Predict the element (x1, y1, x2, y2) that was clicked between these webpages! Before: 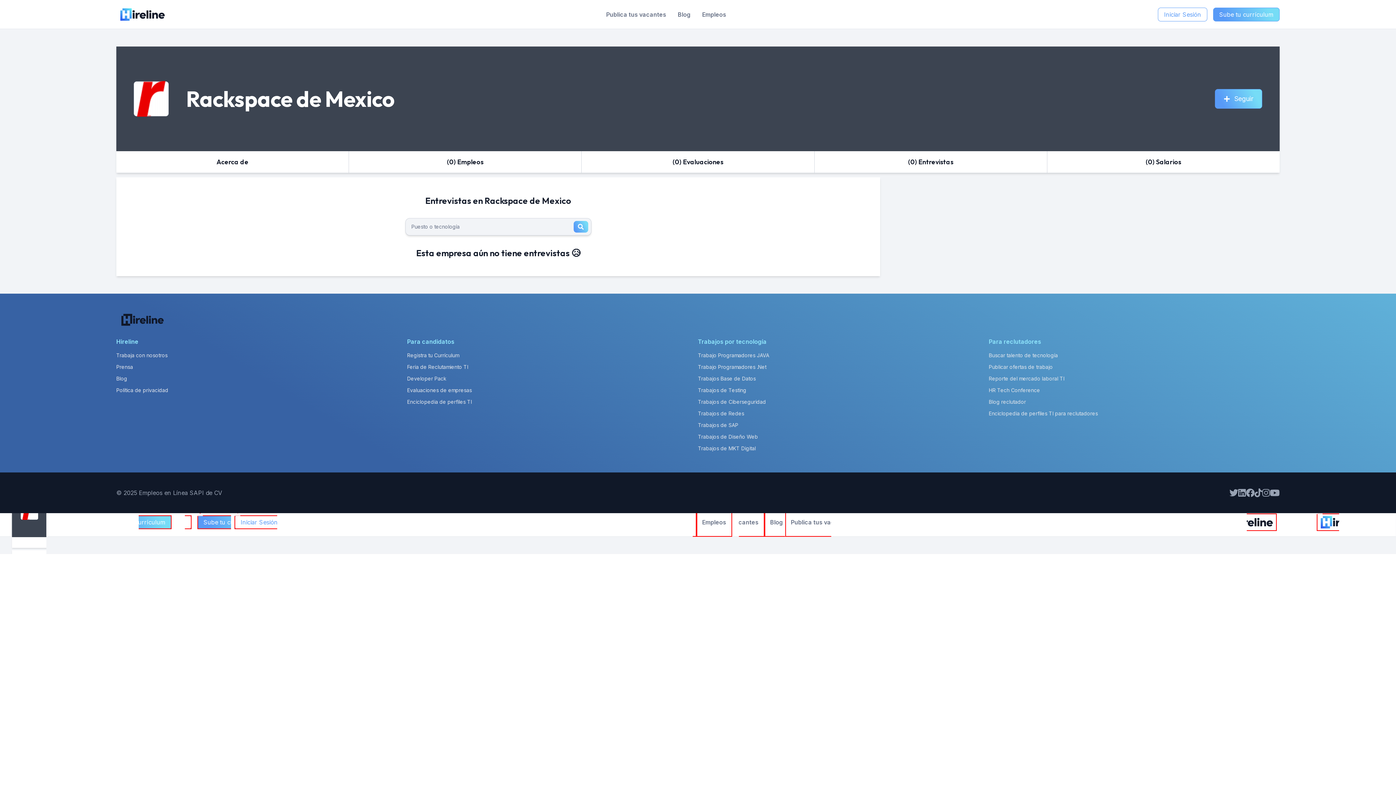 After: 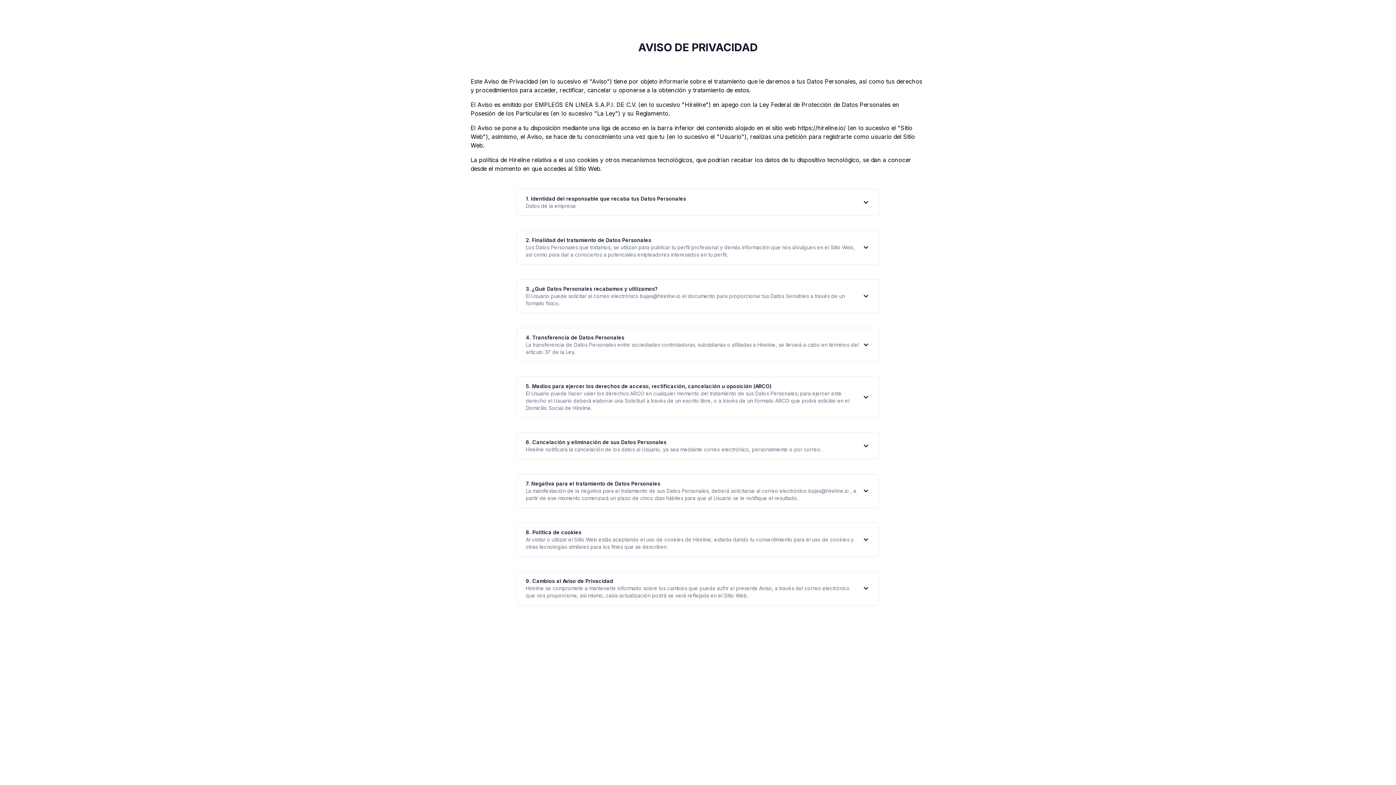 Action: bbox: (116, 387, 168, 393) label: Política de privacidad